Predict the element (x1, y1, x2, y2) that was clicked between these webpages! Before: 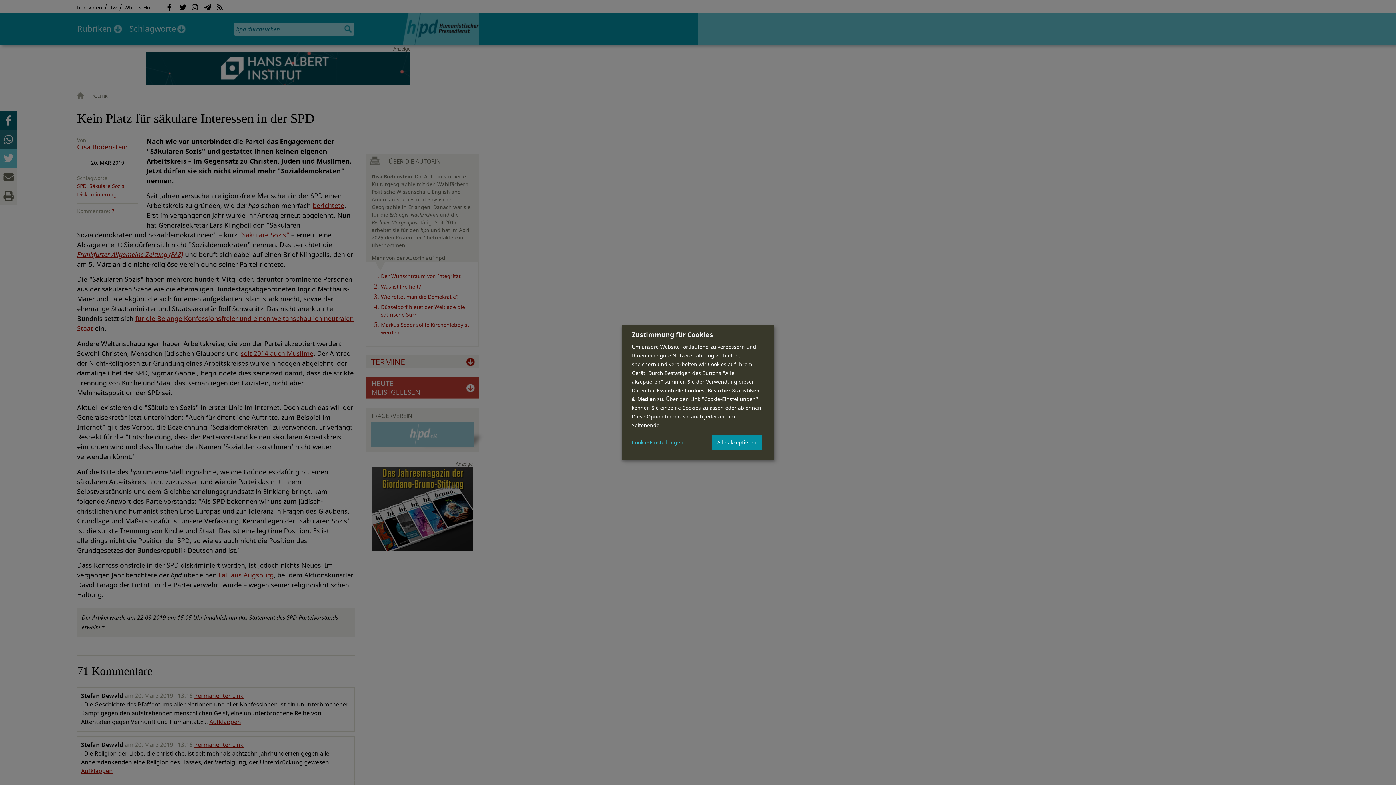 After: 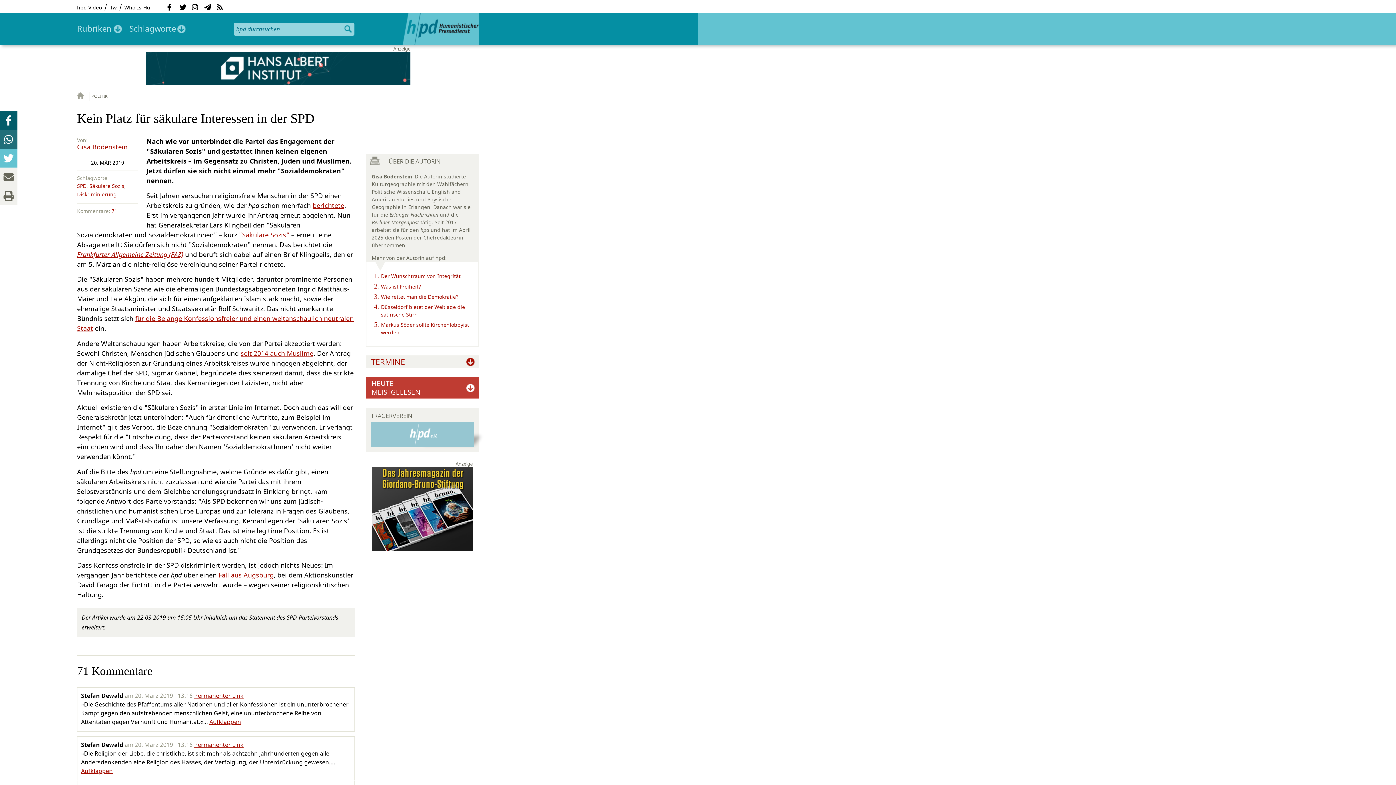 Action: bbox: (712, 434, 761, 450) label: Alle akzeptieren